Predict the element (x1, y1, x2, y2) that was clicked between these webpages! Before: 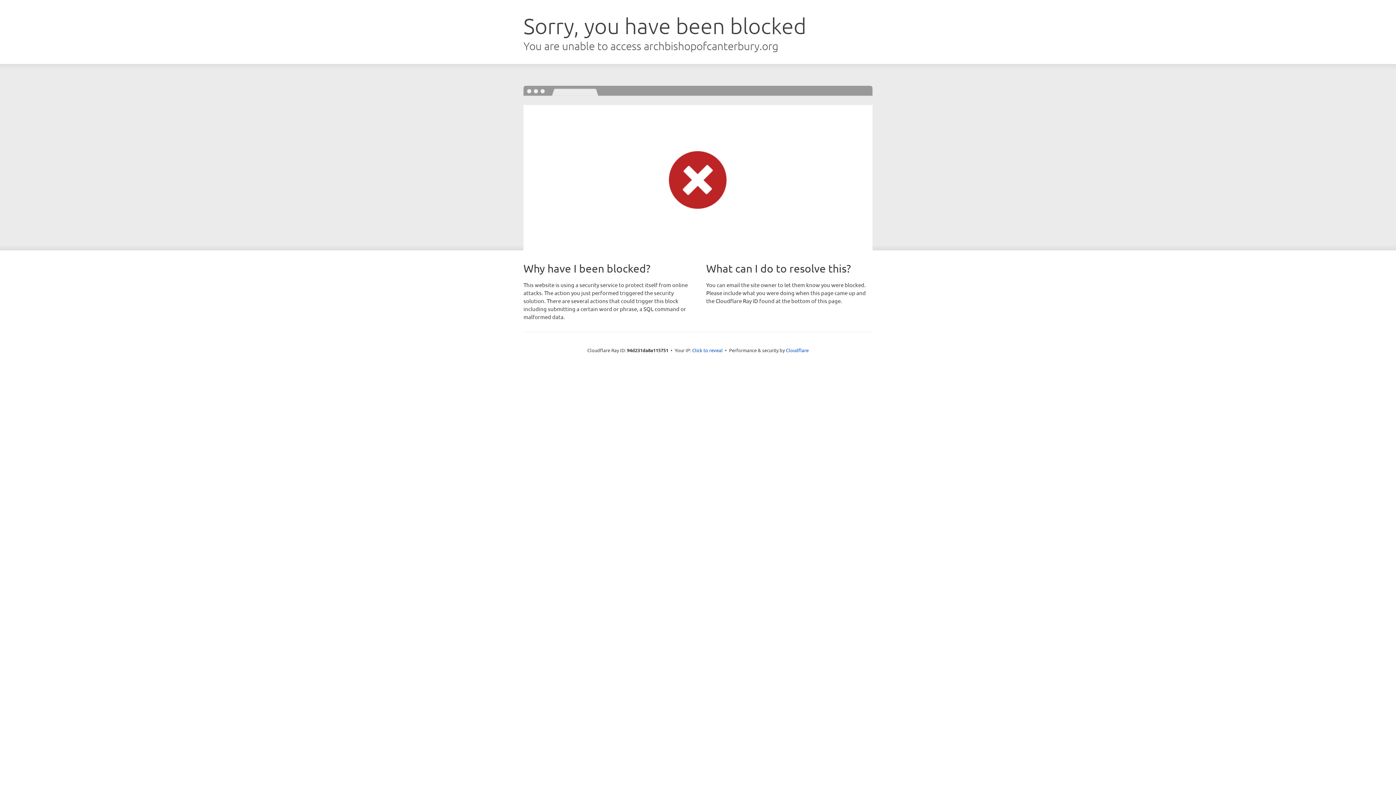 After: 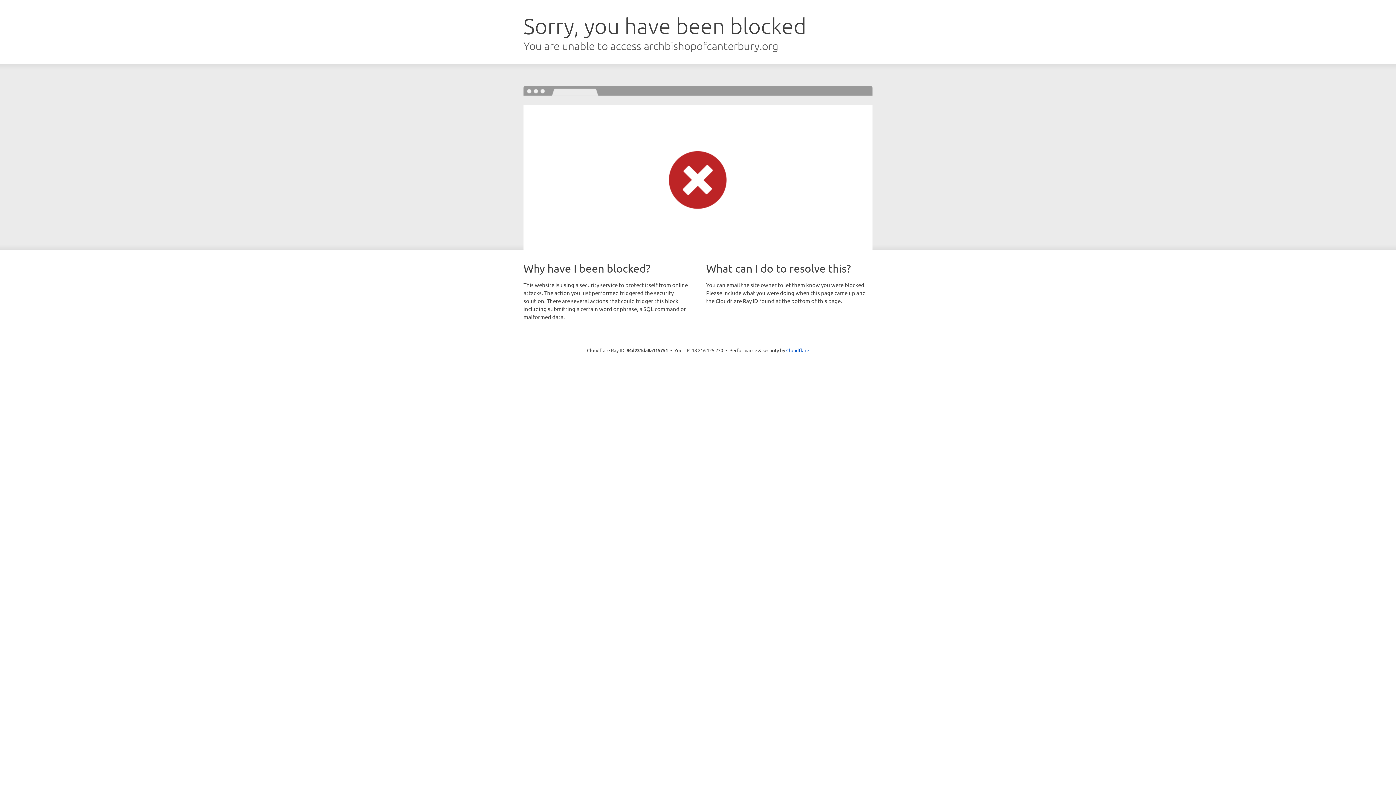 Action: bbox: (692, 346, 722, 353) label: Click to reveal